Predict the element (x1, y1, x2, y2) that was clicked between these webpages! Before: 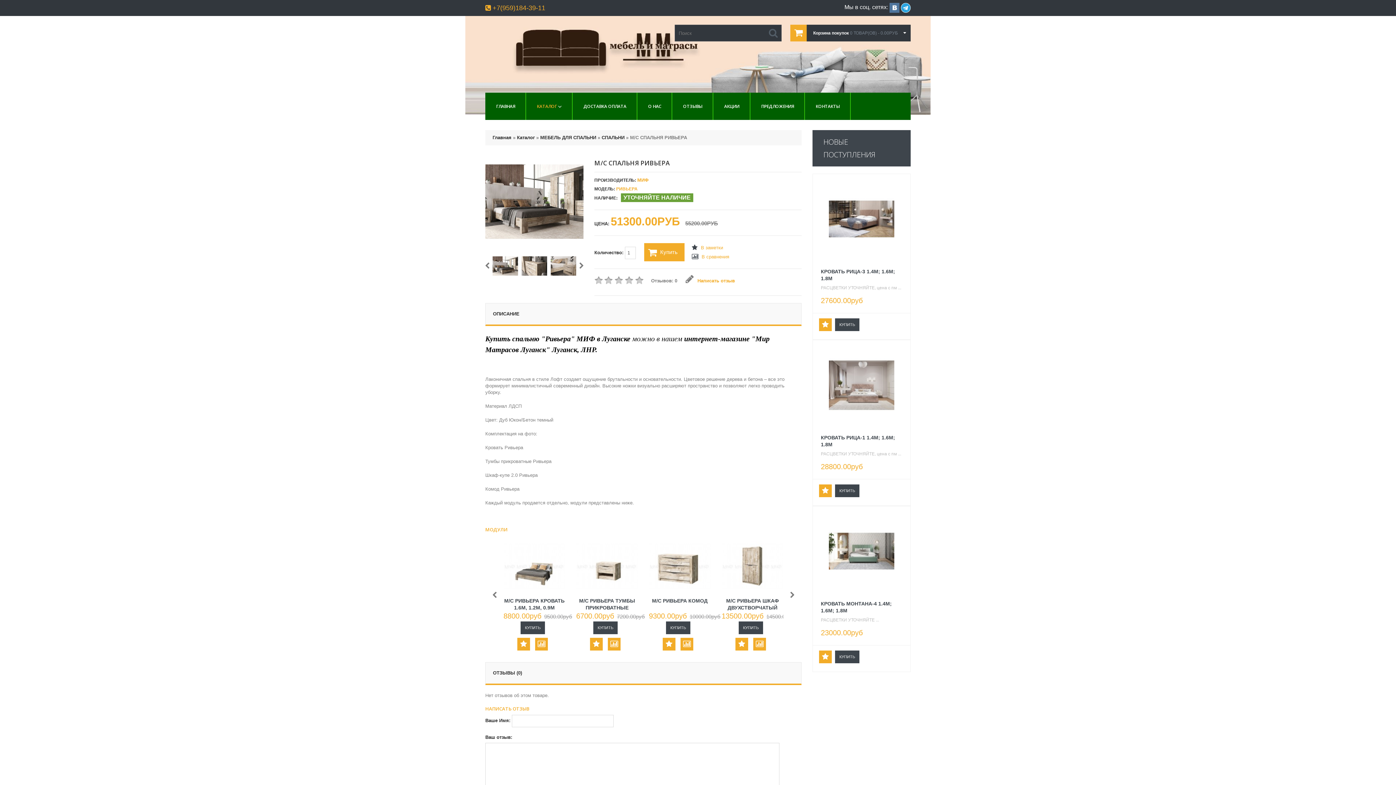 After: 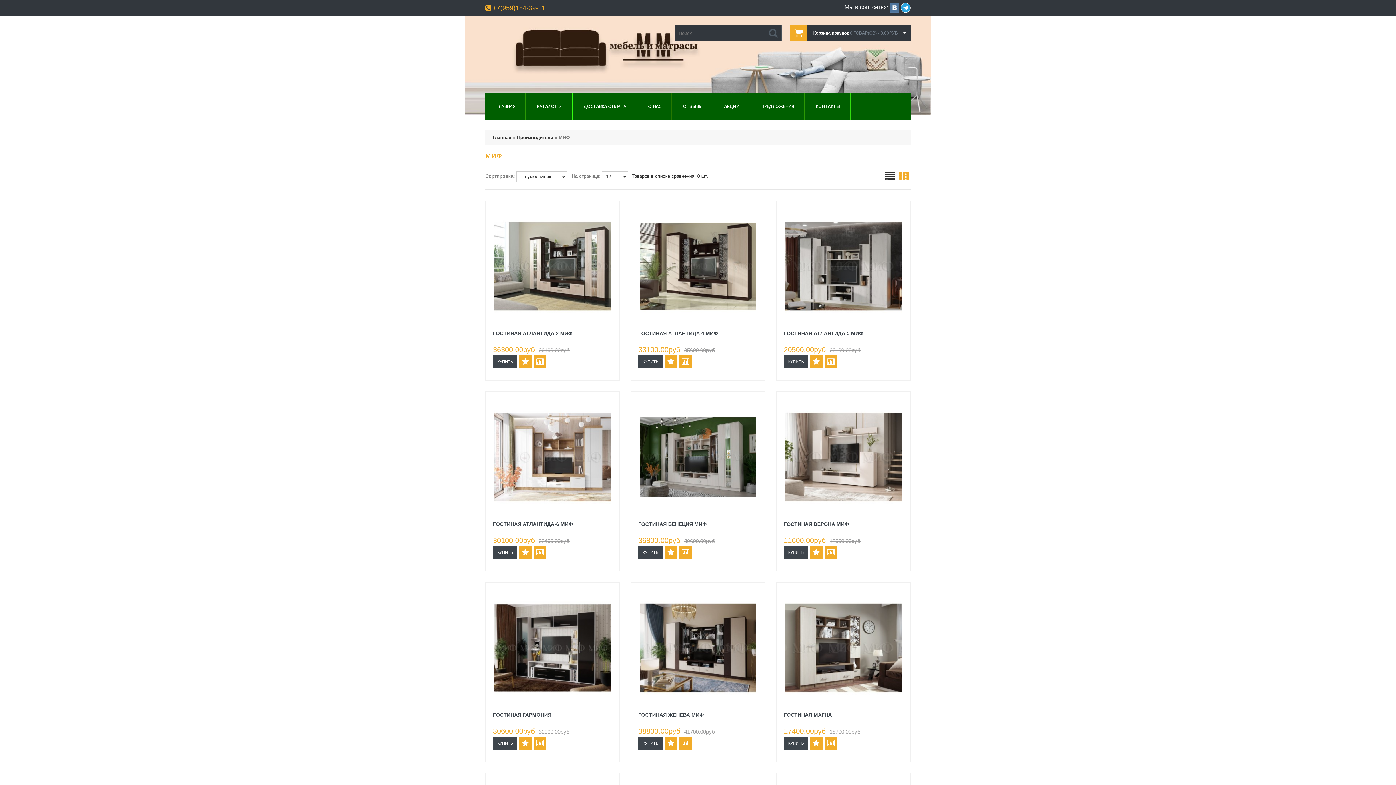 Action: bbox: (637, 177, 648, 182) label: МИФ